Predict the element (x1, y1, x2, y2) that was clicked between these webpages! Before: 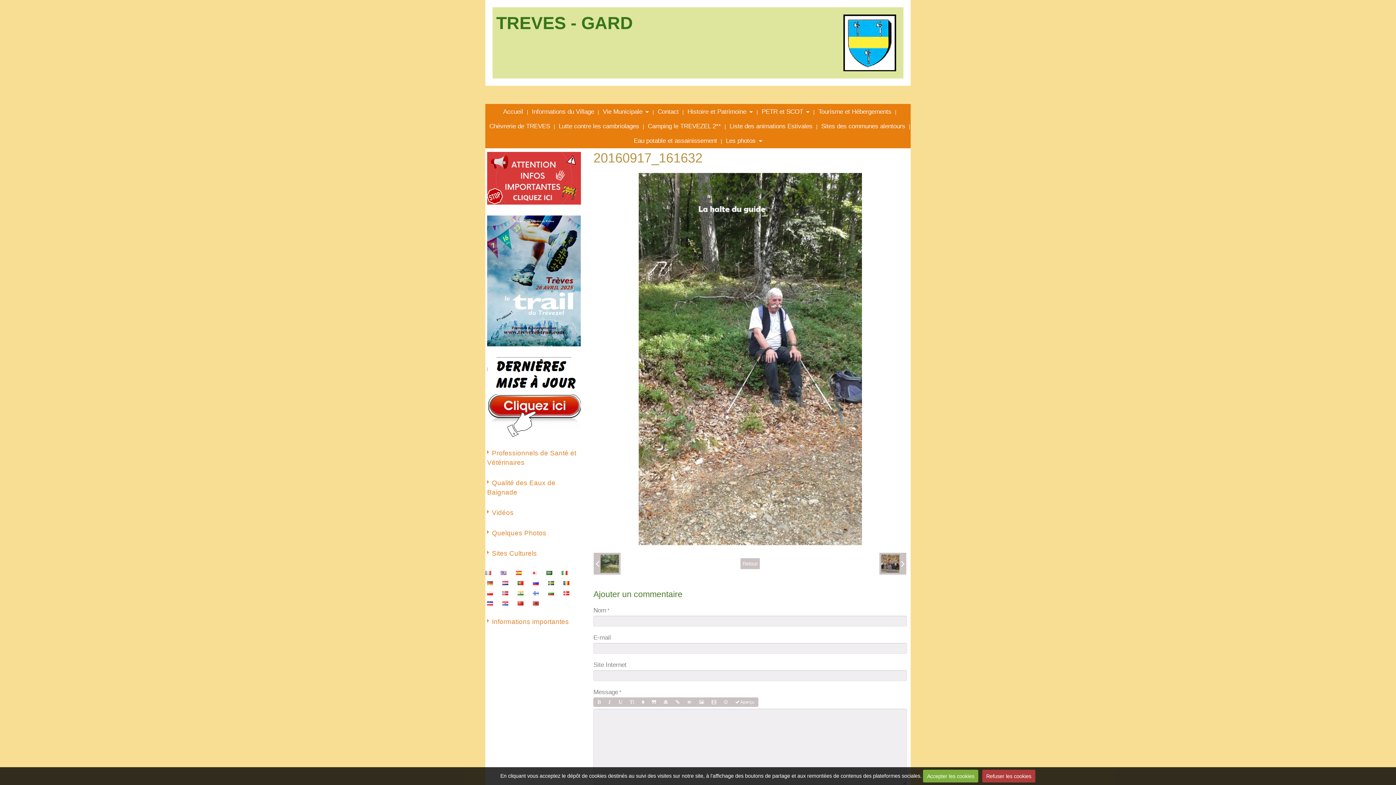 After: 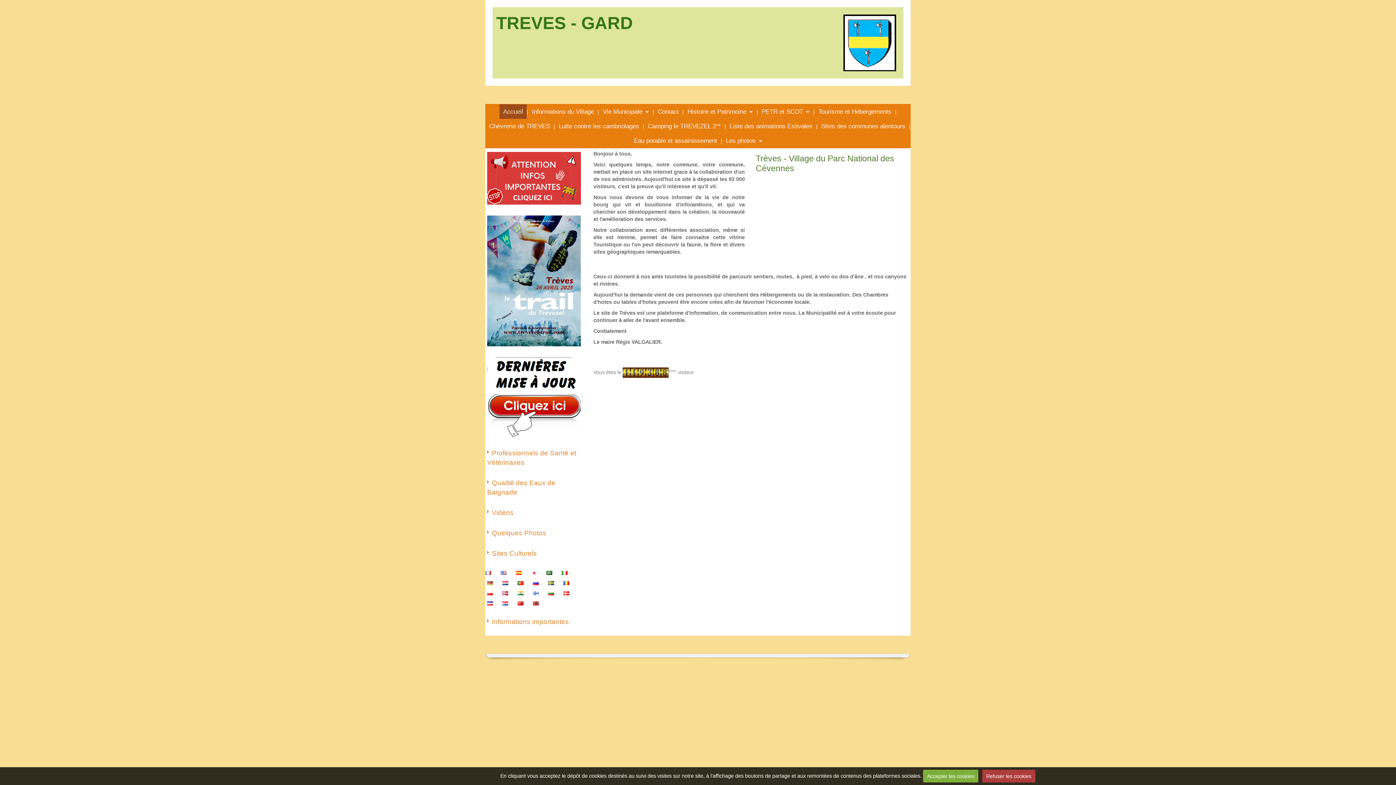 Action: label: TREVES - GARD bbox: (496, 13, 633, 32)